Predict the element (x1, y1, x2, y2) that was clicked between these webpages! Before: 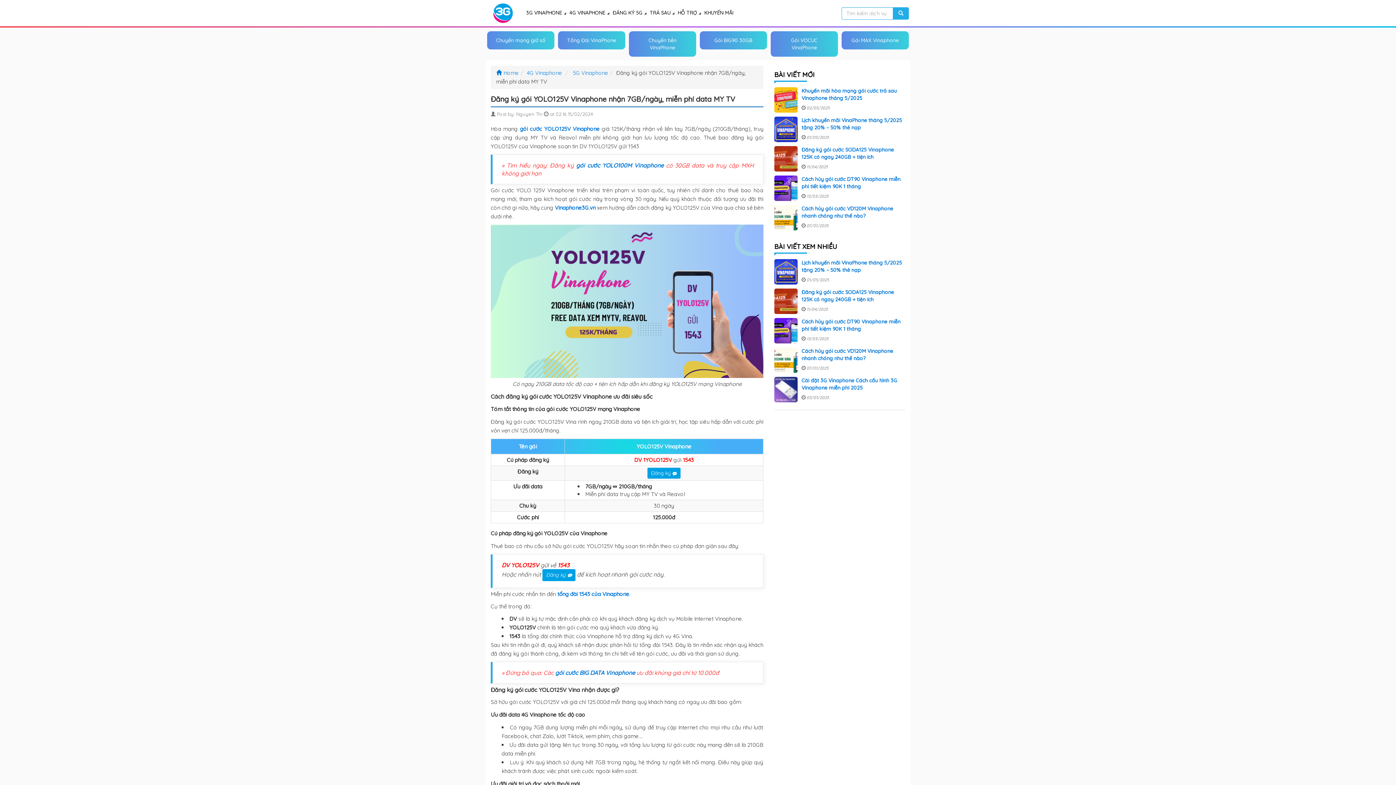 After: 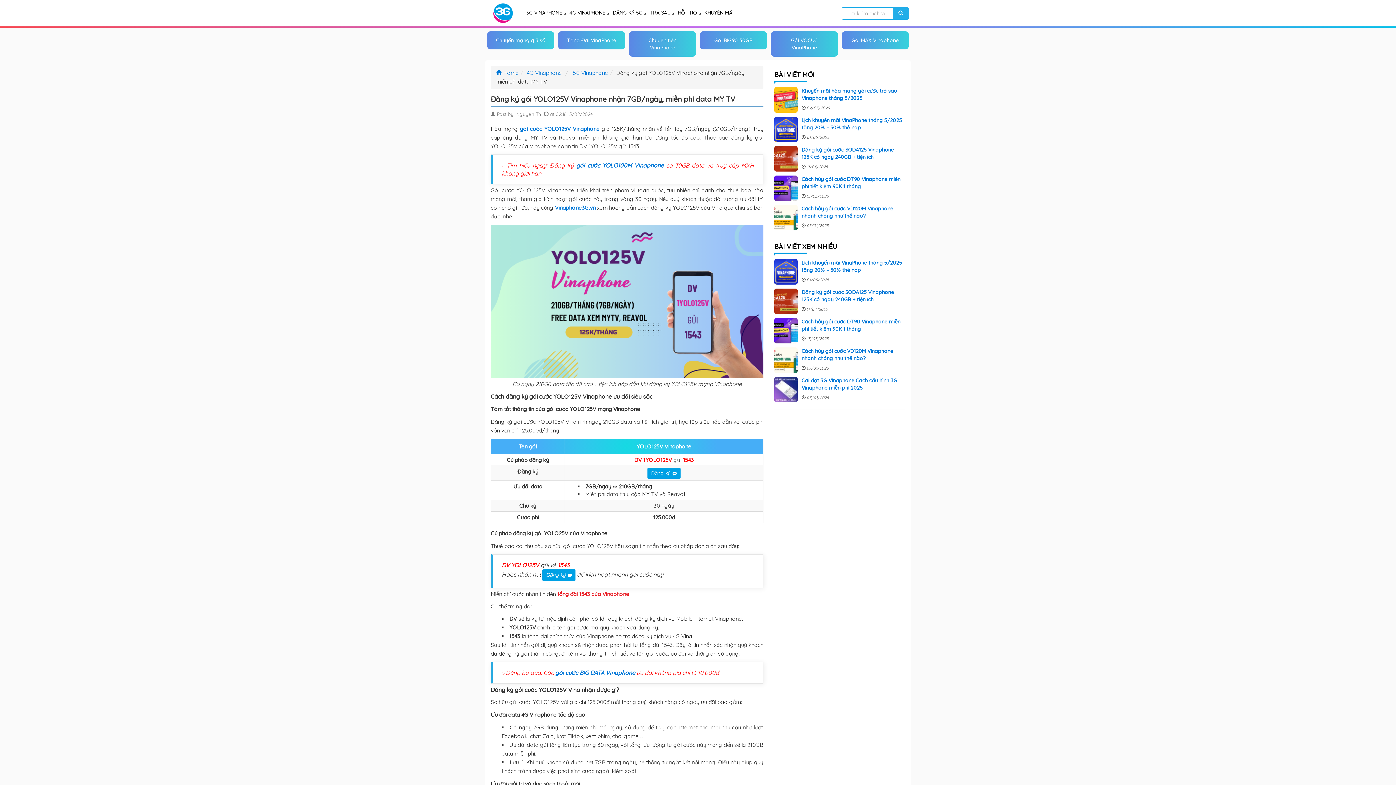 Action: bbox: (557, 590, 629, 597) label: tổng đài 1543 của Vinaphone